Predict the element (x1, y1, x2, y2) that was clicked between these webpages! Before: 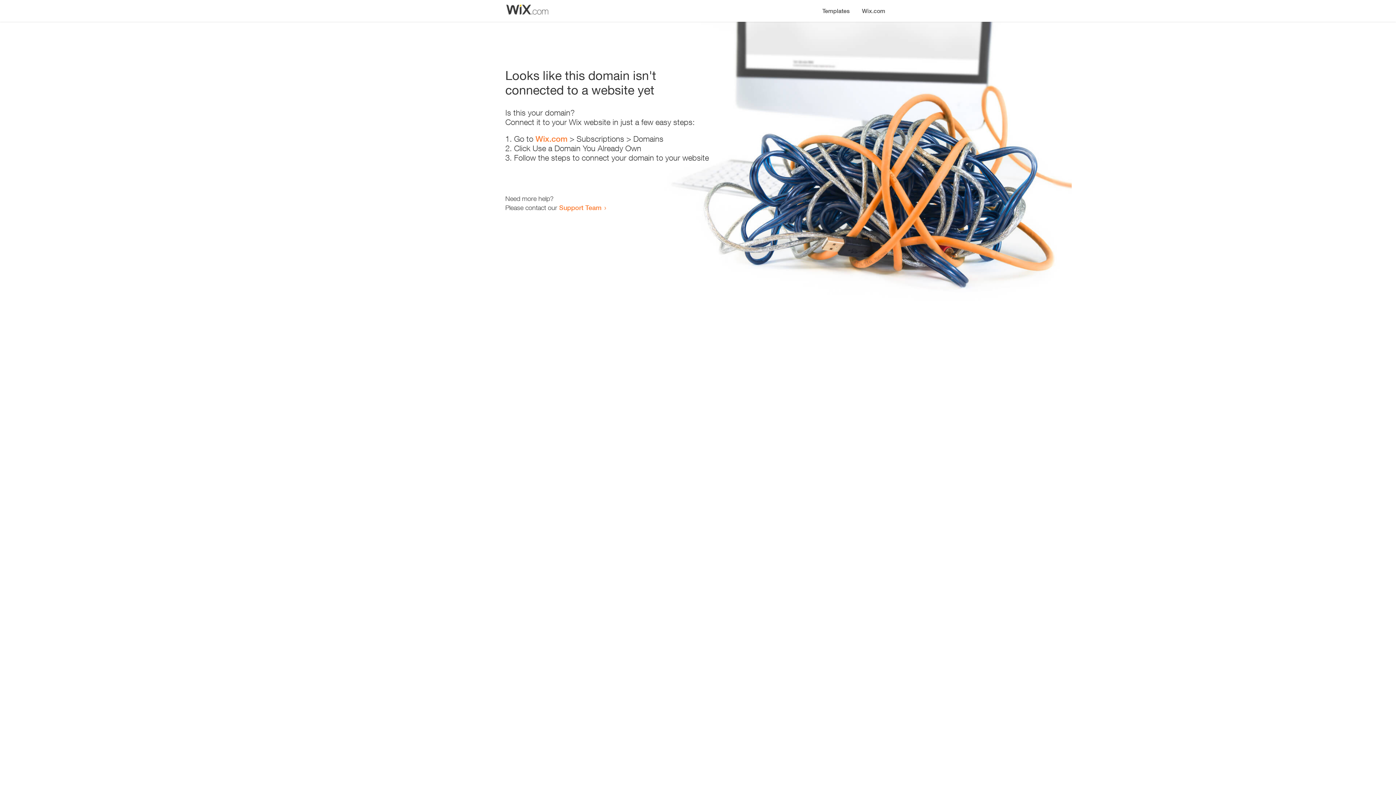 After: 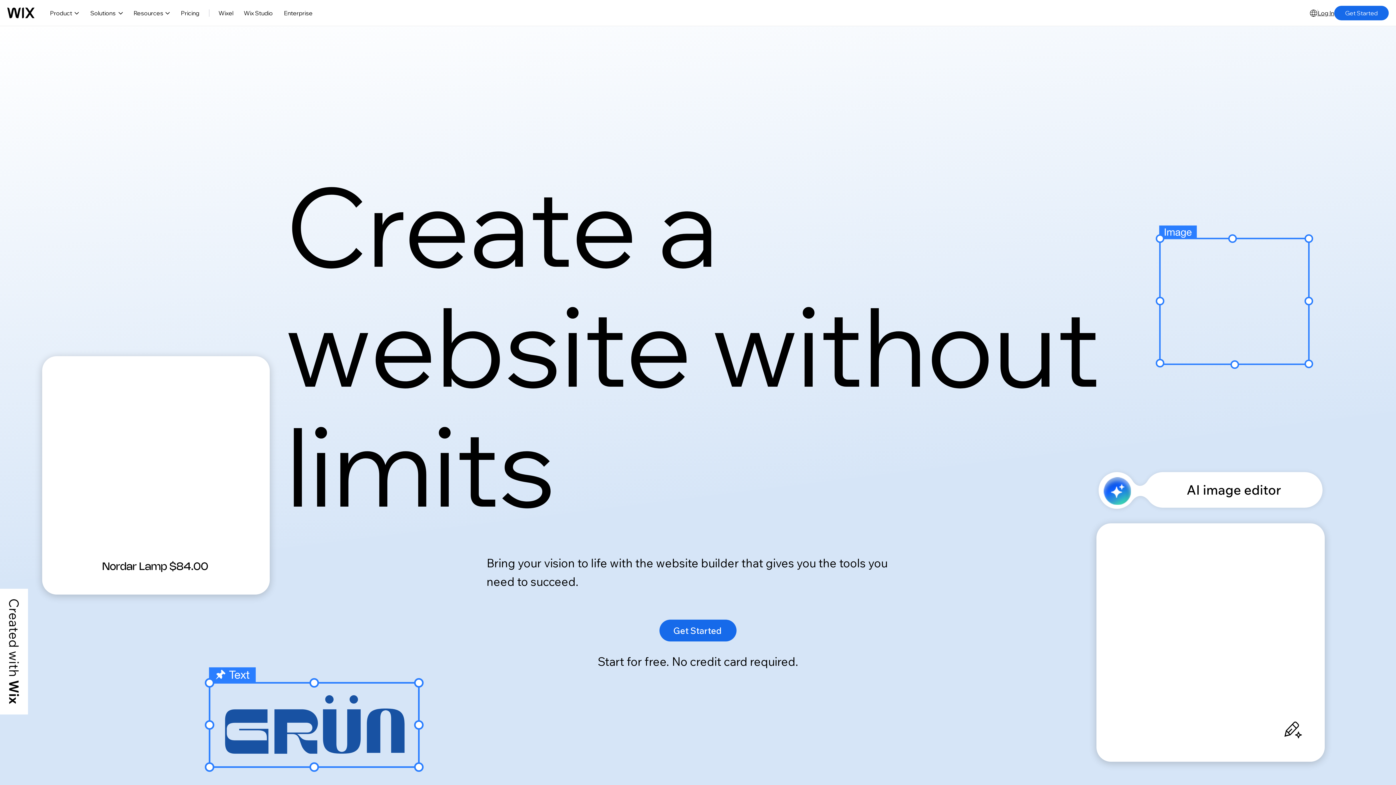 Action: label: Wix.com bbox: (856, 0, 890, 14)